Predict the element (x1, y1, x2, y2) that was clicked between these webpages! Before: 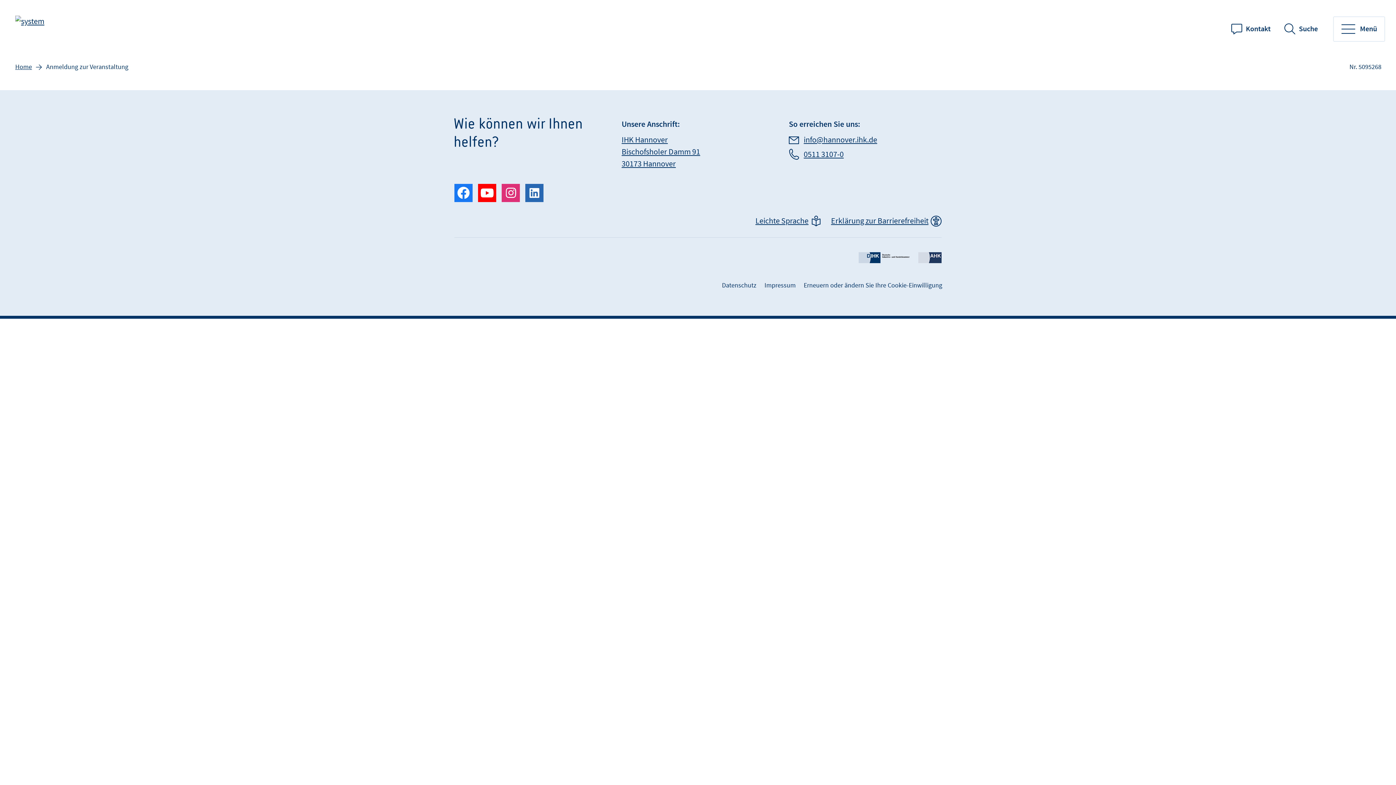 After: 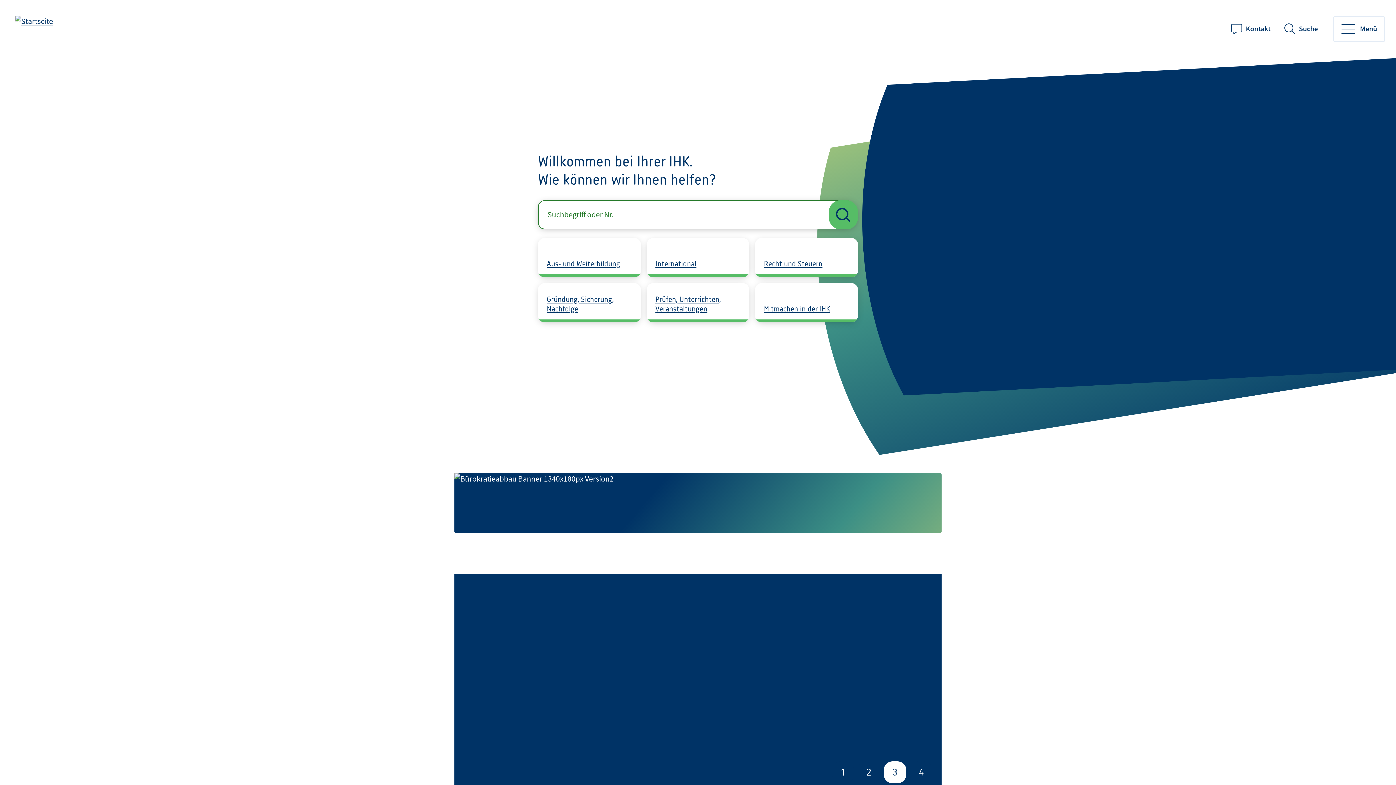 Action: bbox: (13, 62, 33, 71) label: Home